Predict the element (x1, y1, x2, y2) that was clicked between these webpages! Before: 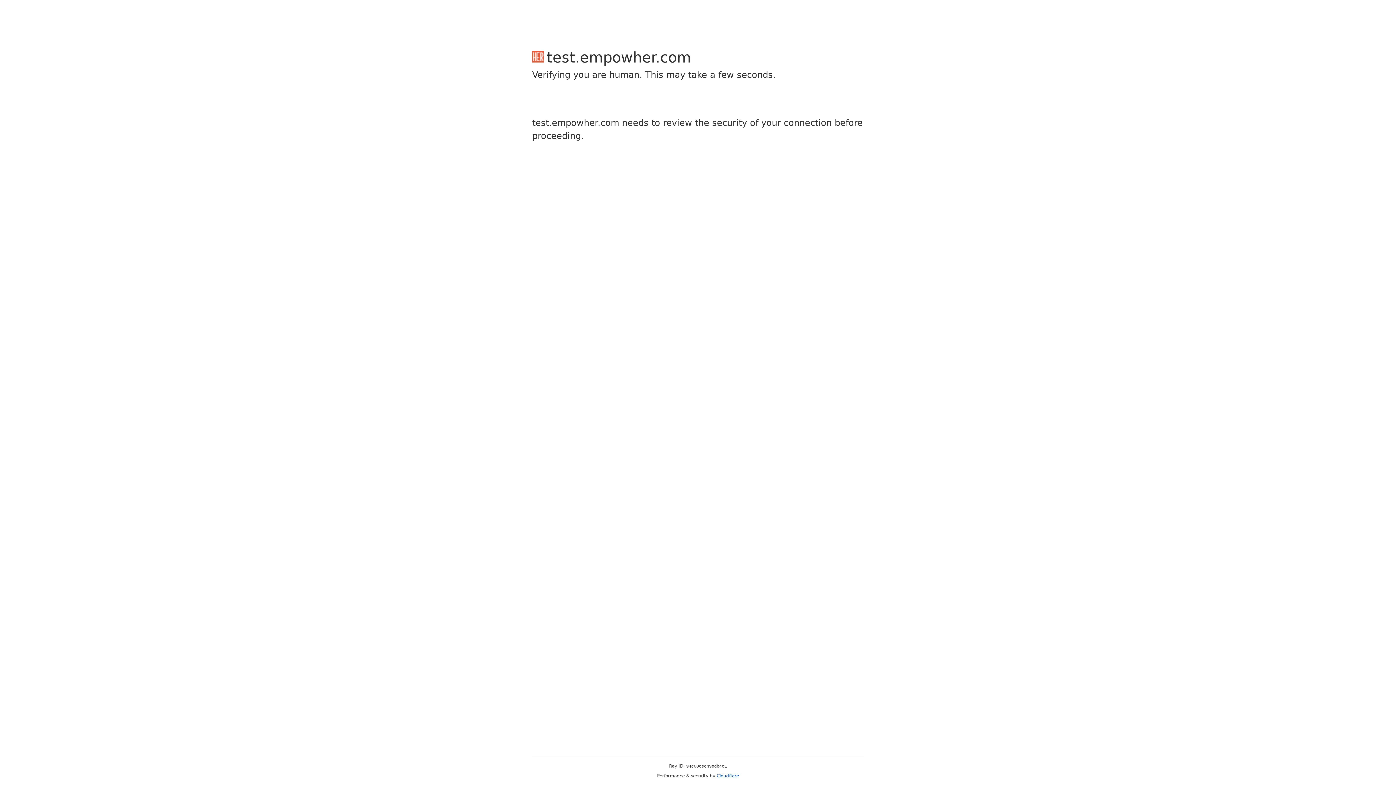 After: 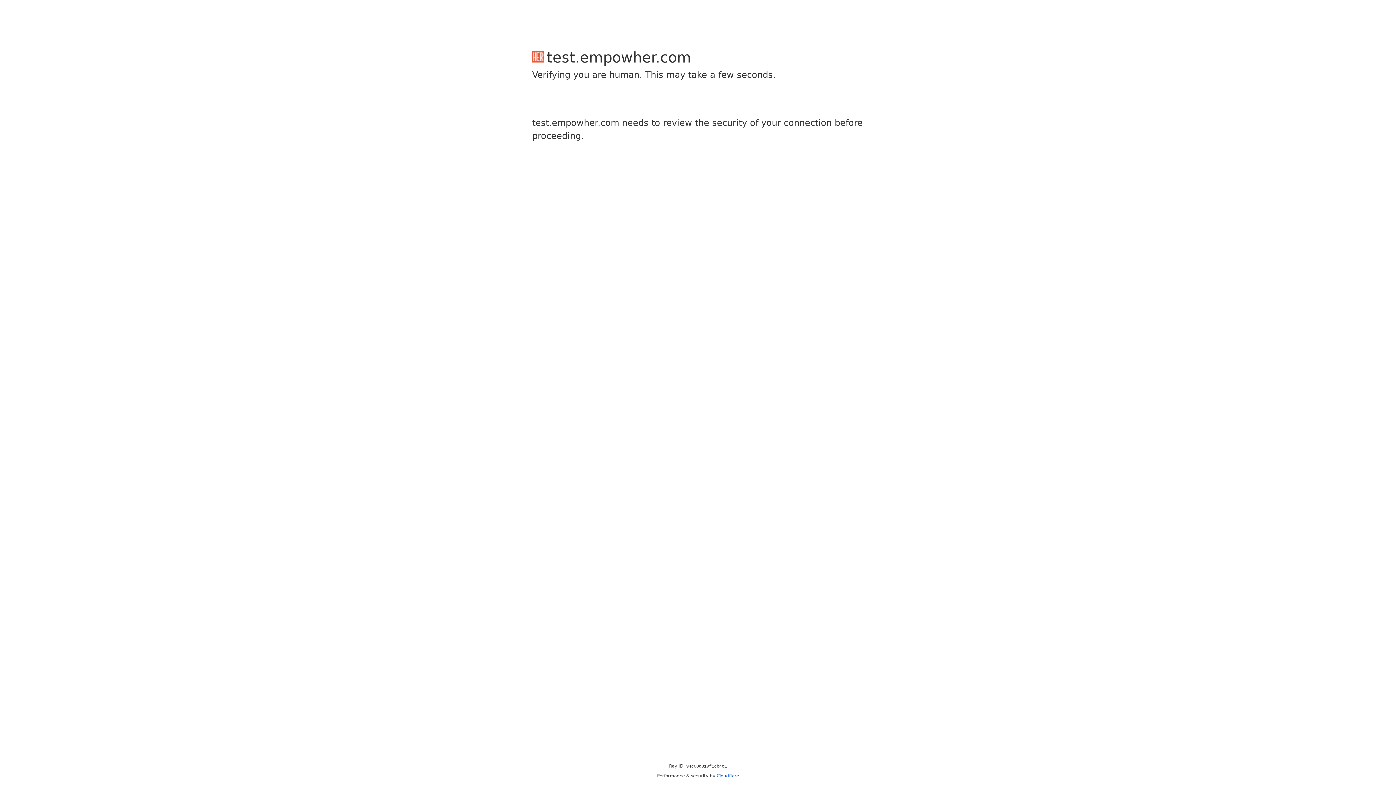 Action: label: Cloudflare bbox: (716, 773, 739, 778)